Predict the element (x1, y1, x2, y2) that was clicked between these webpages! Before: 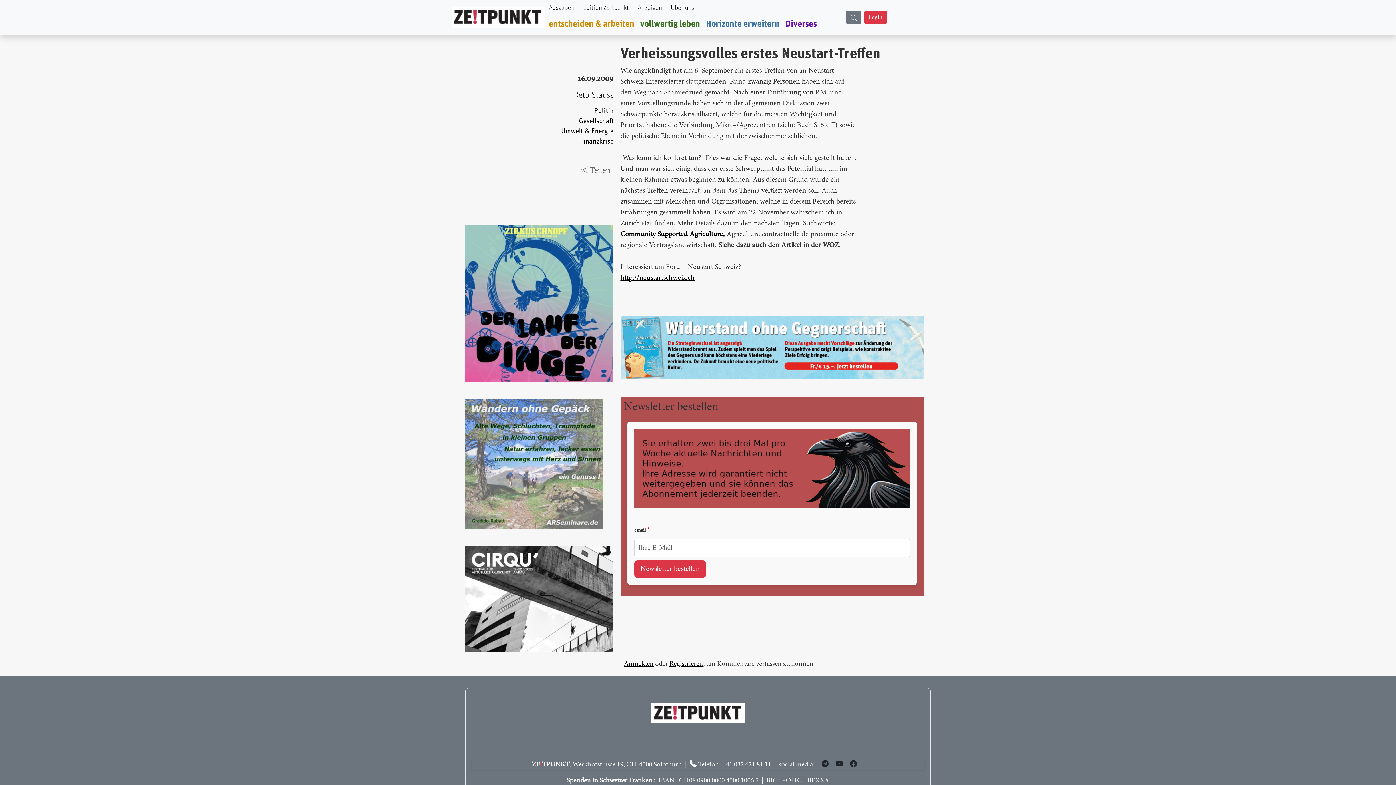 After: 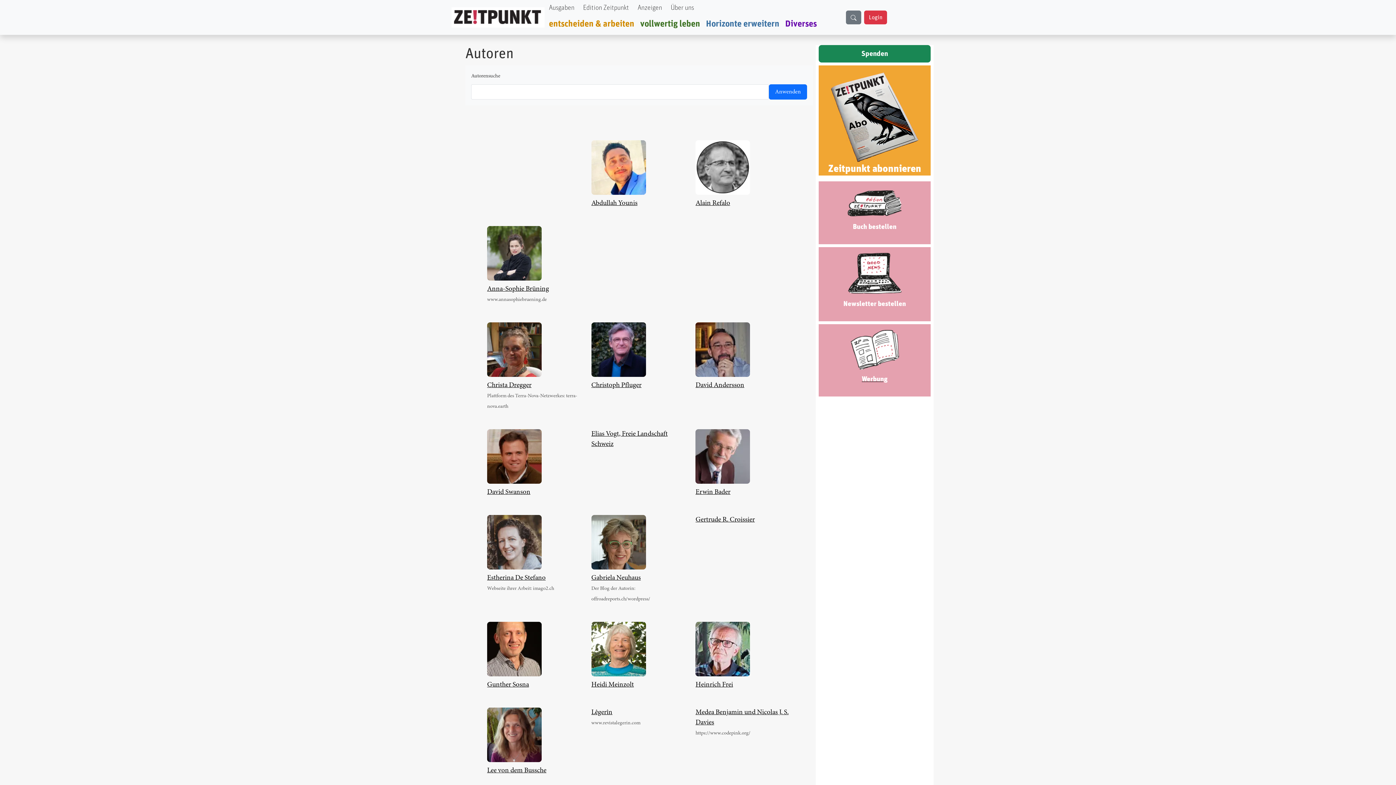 Action: bbox: (668, 0, 697, 16) label: Über uns